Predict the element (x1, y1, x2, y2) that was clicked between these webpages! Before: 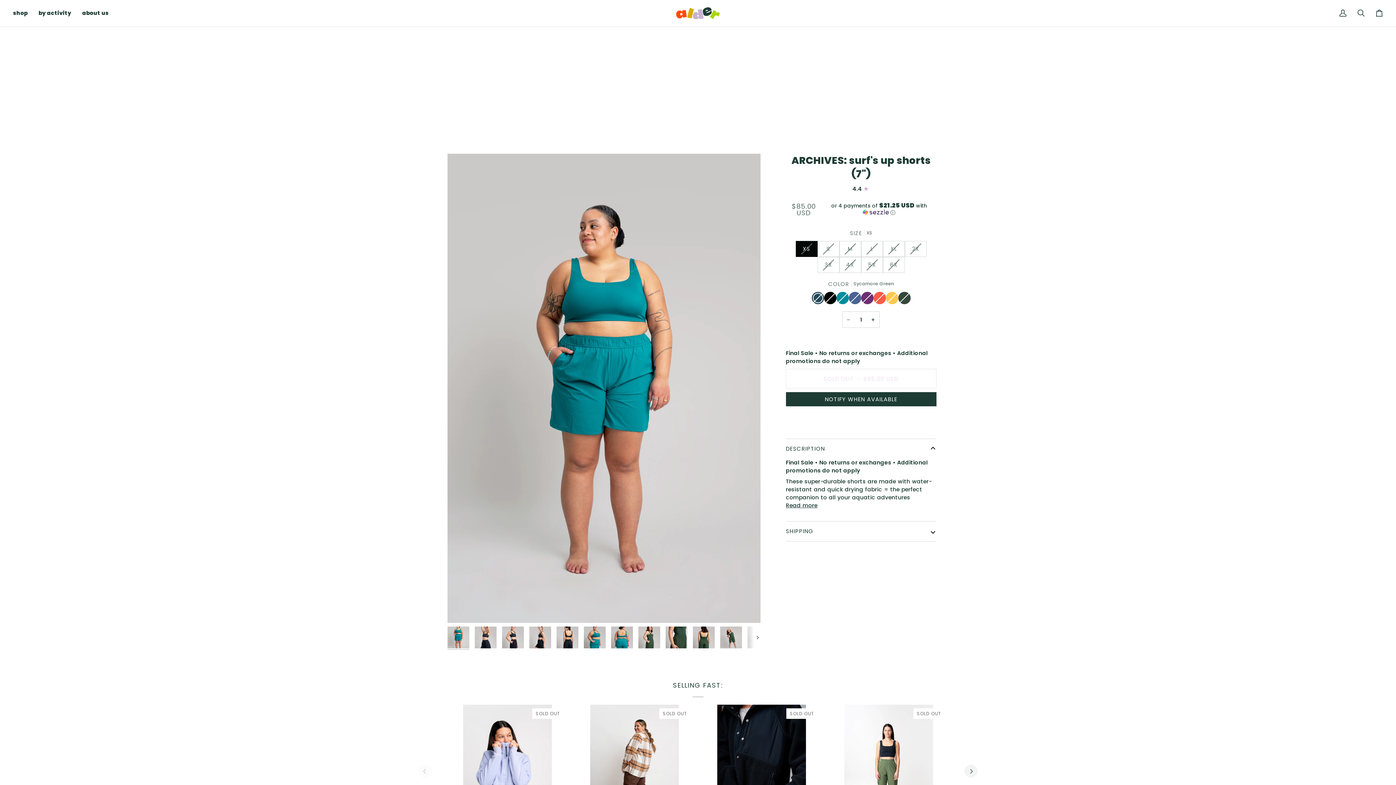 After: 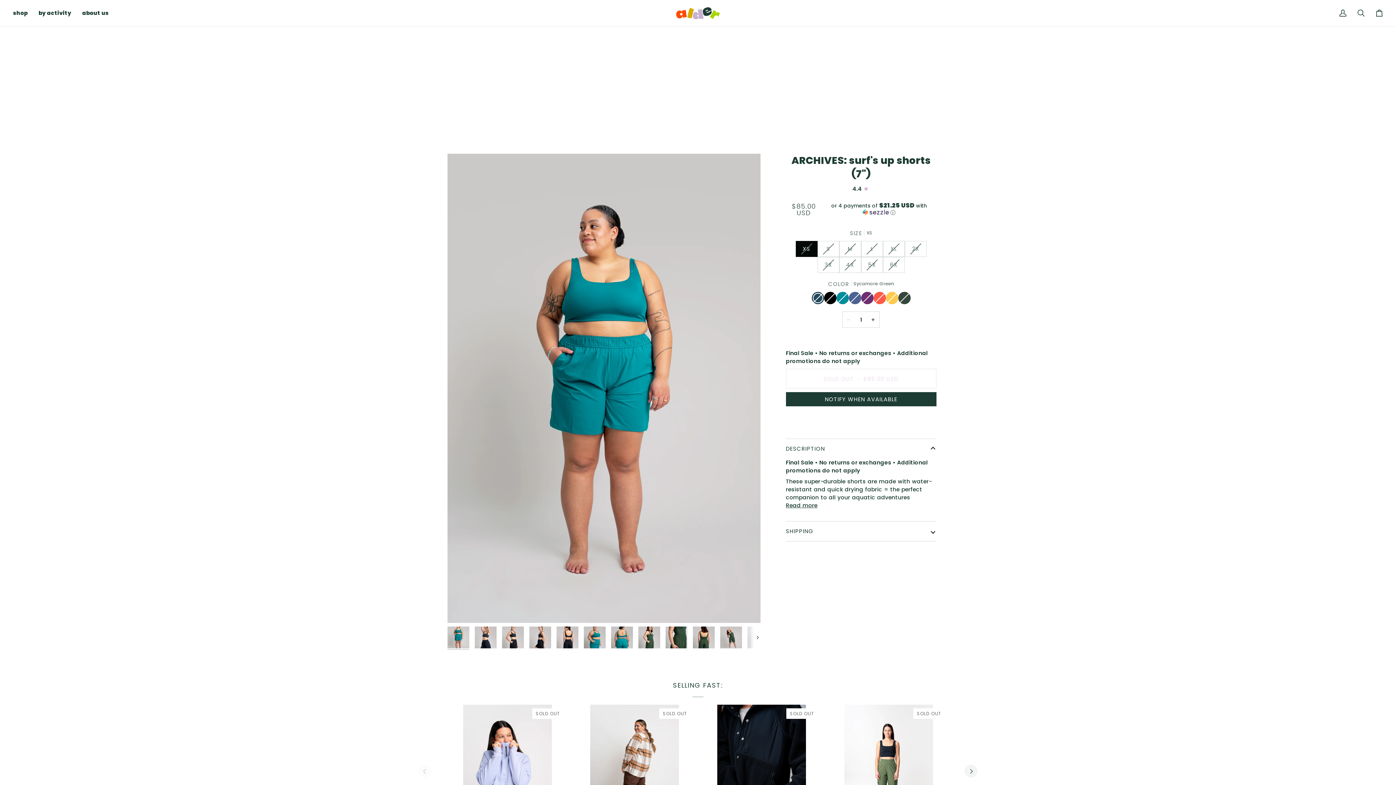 Action: bbox: (842, 311, 854, 328) label: −